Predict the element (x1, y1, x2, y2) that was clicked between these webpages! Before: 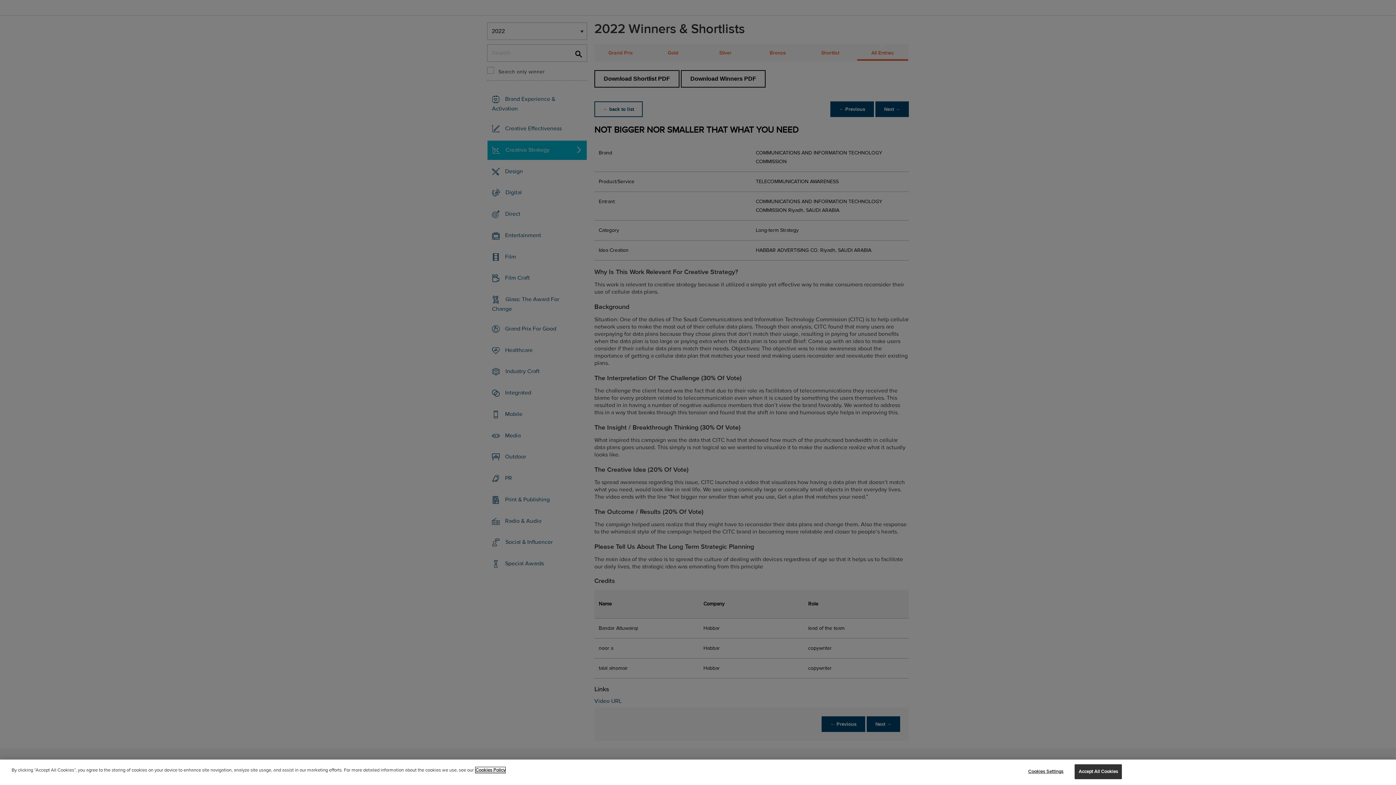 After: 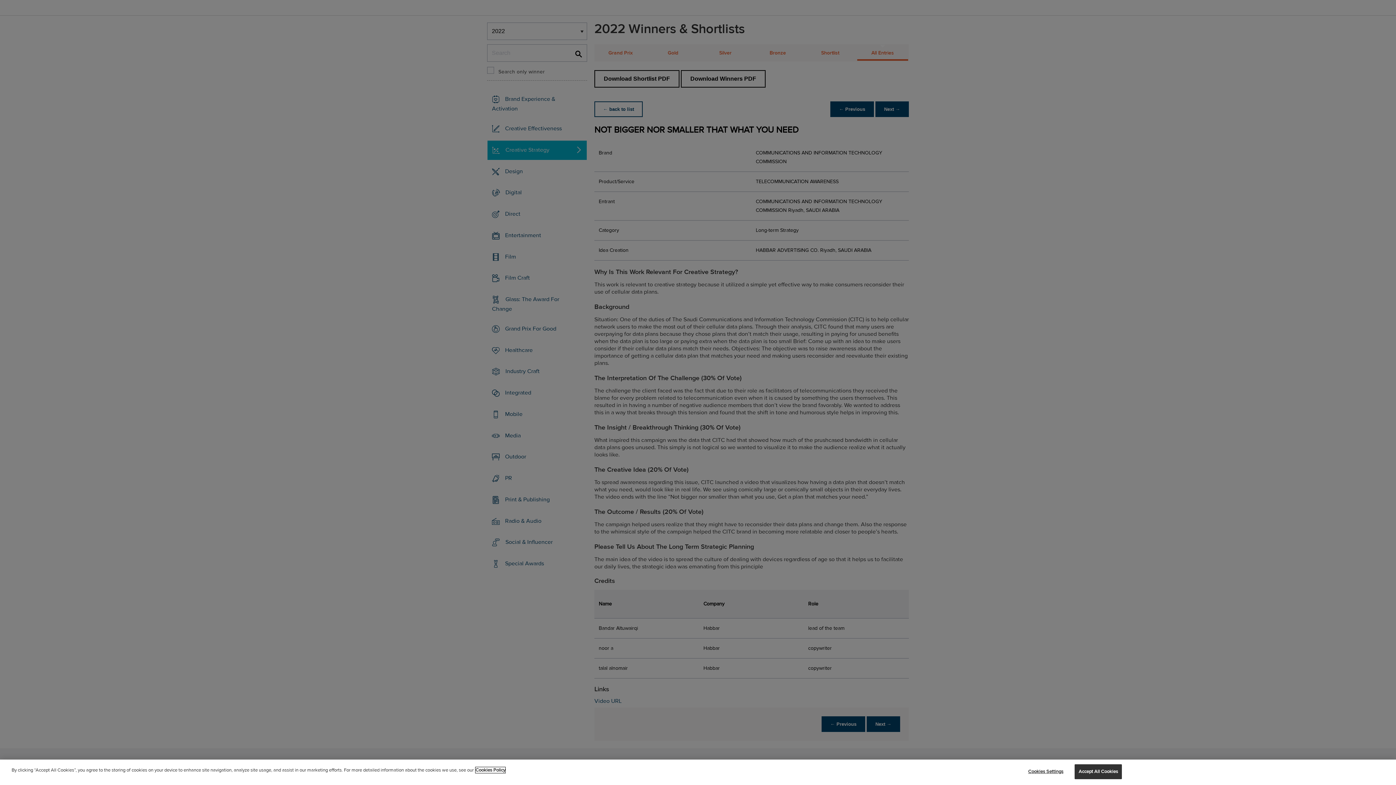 Action: bbox: (475, 767, 505, 773) label: More information about your privacy, opens in a new tab